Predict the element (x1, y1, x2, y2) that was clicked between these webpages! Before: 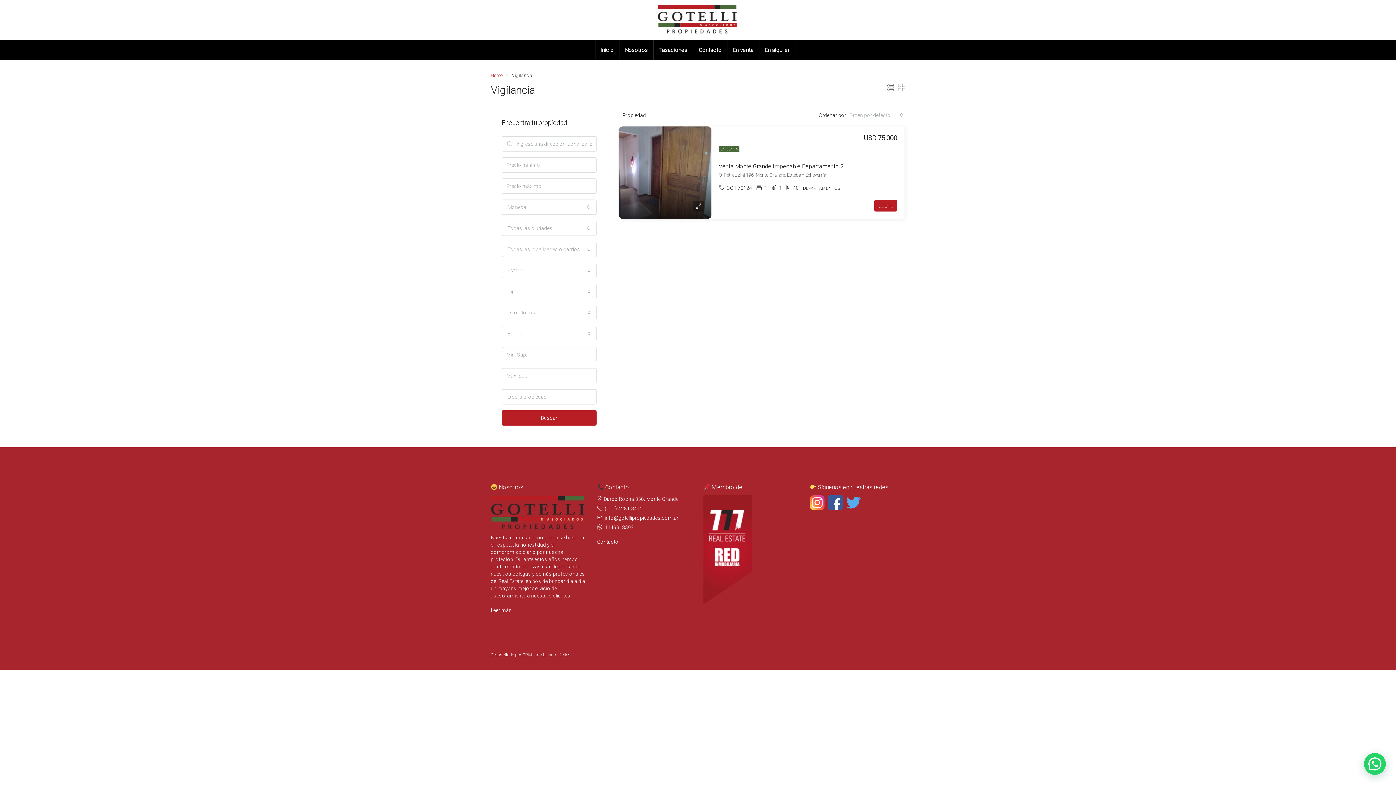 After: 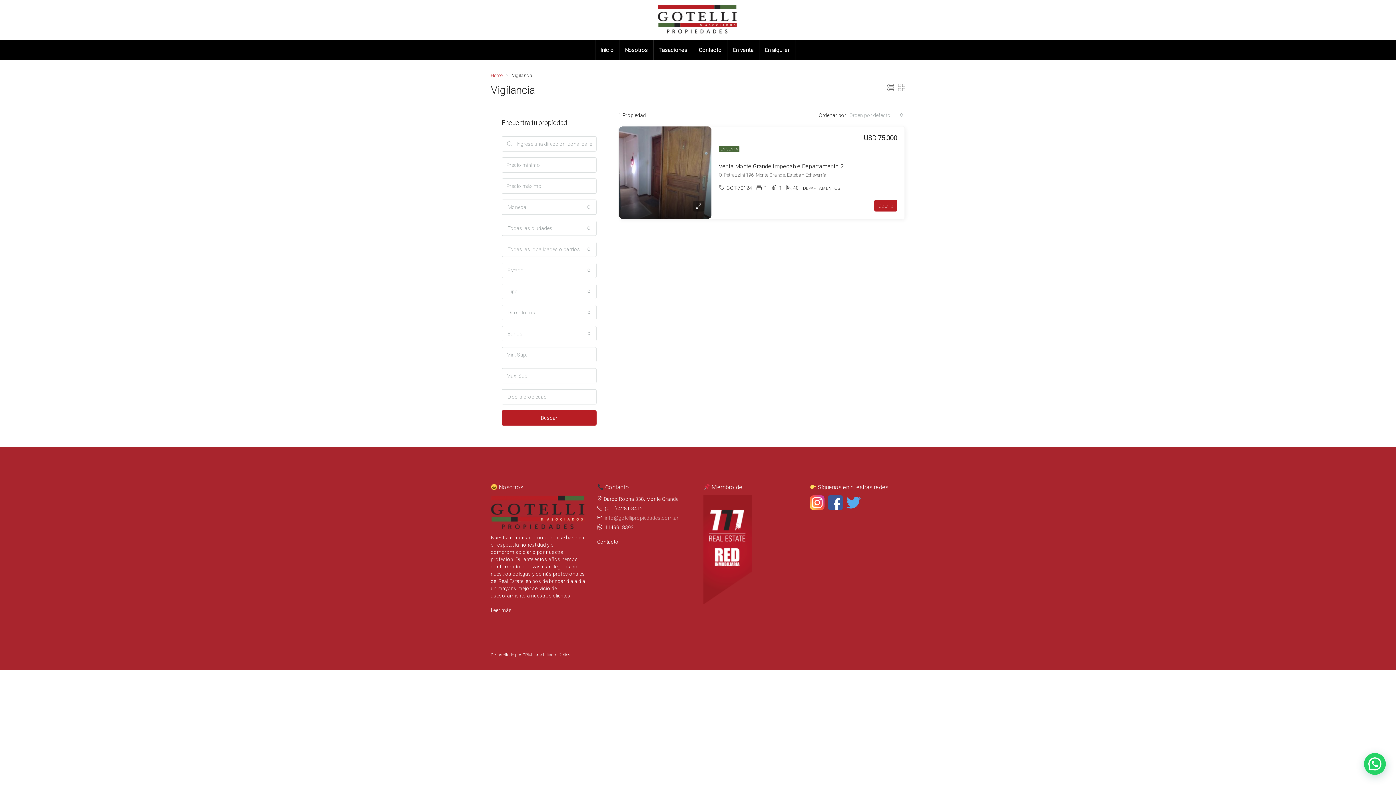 Action: label: info@gotellipropiedades.com.ar bbox: (604, 515, 678, 521)